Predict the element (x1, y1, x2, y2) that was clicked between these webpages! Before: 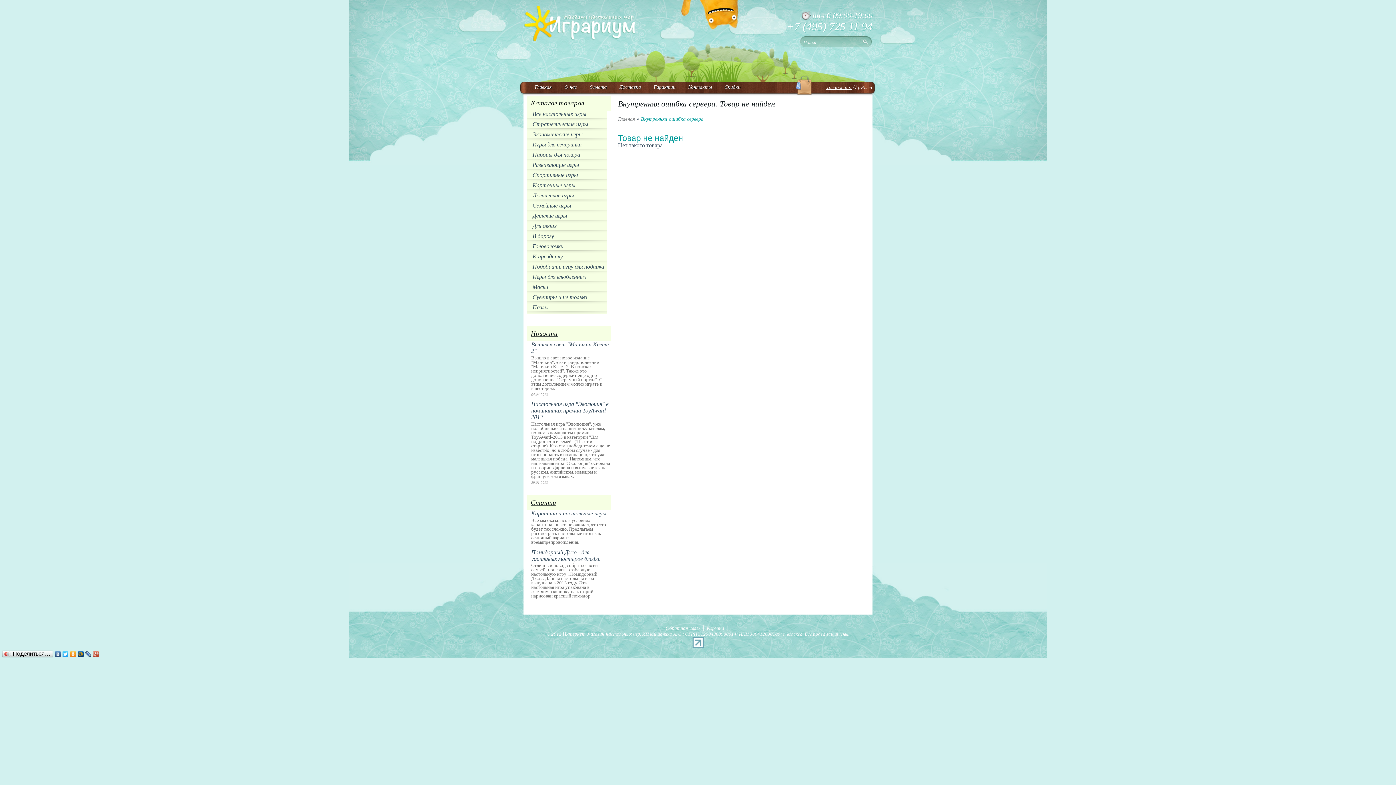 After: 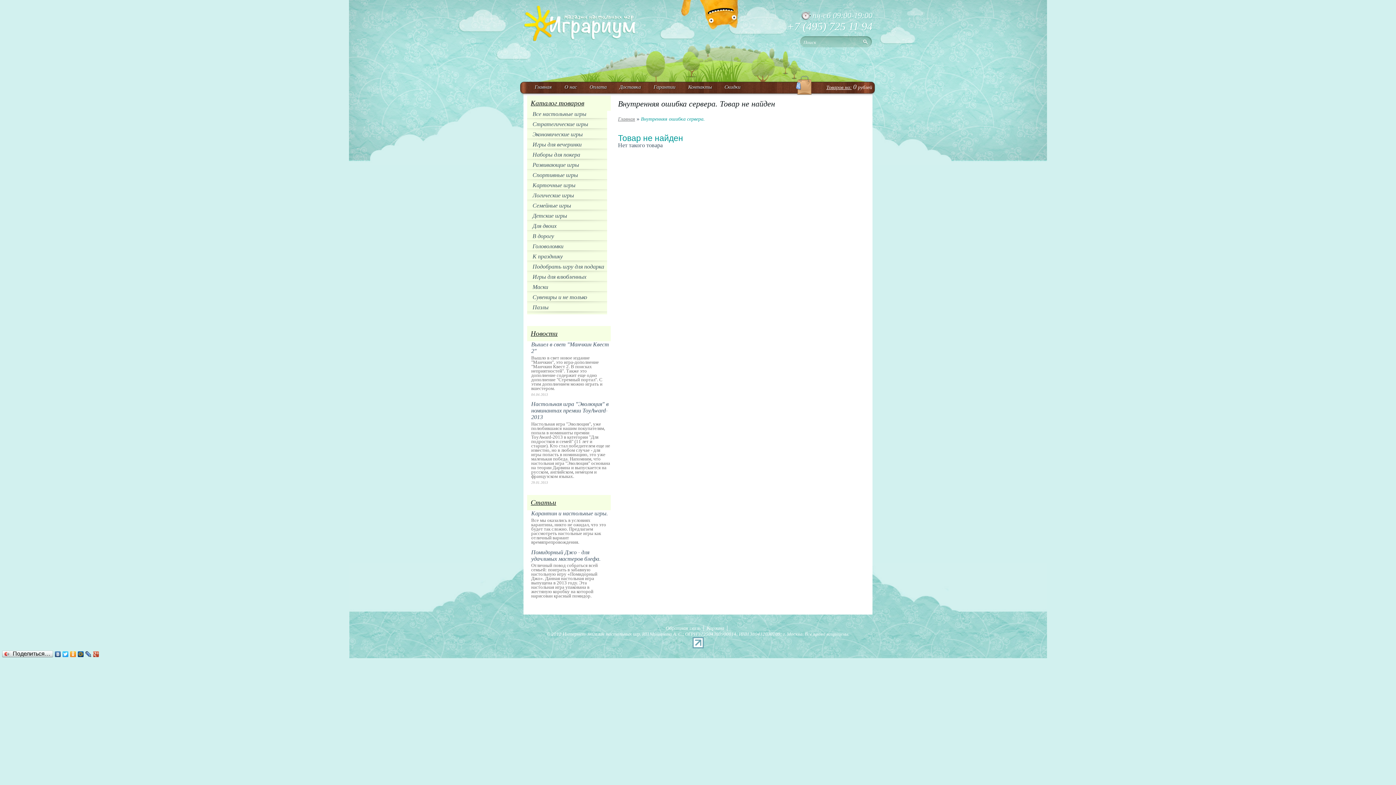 Action: bbox: (69, 649, 77, 659)